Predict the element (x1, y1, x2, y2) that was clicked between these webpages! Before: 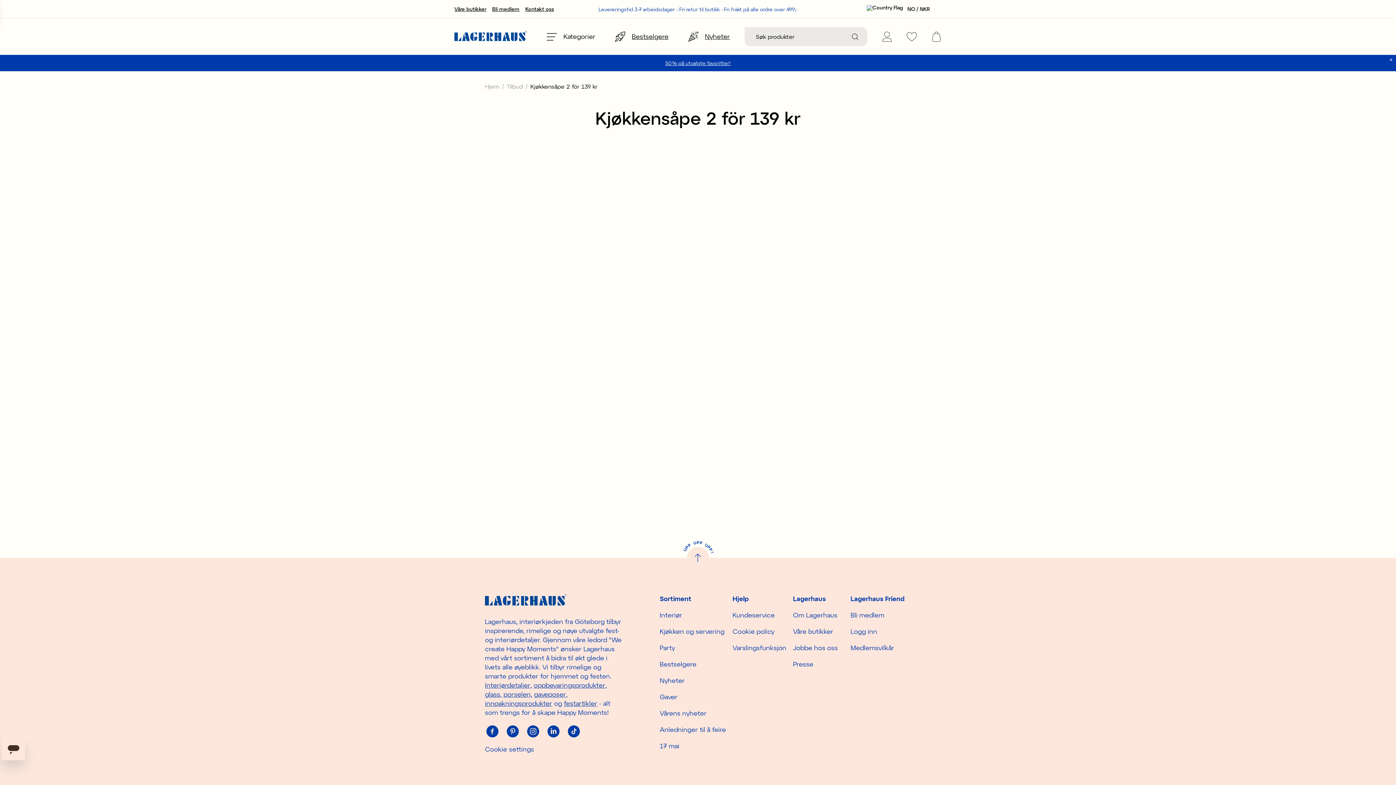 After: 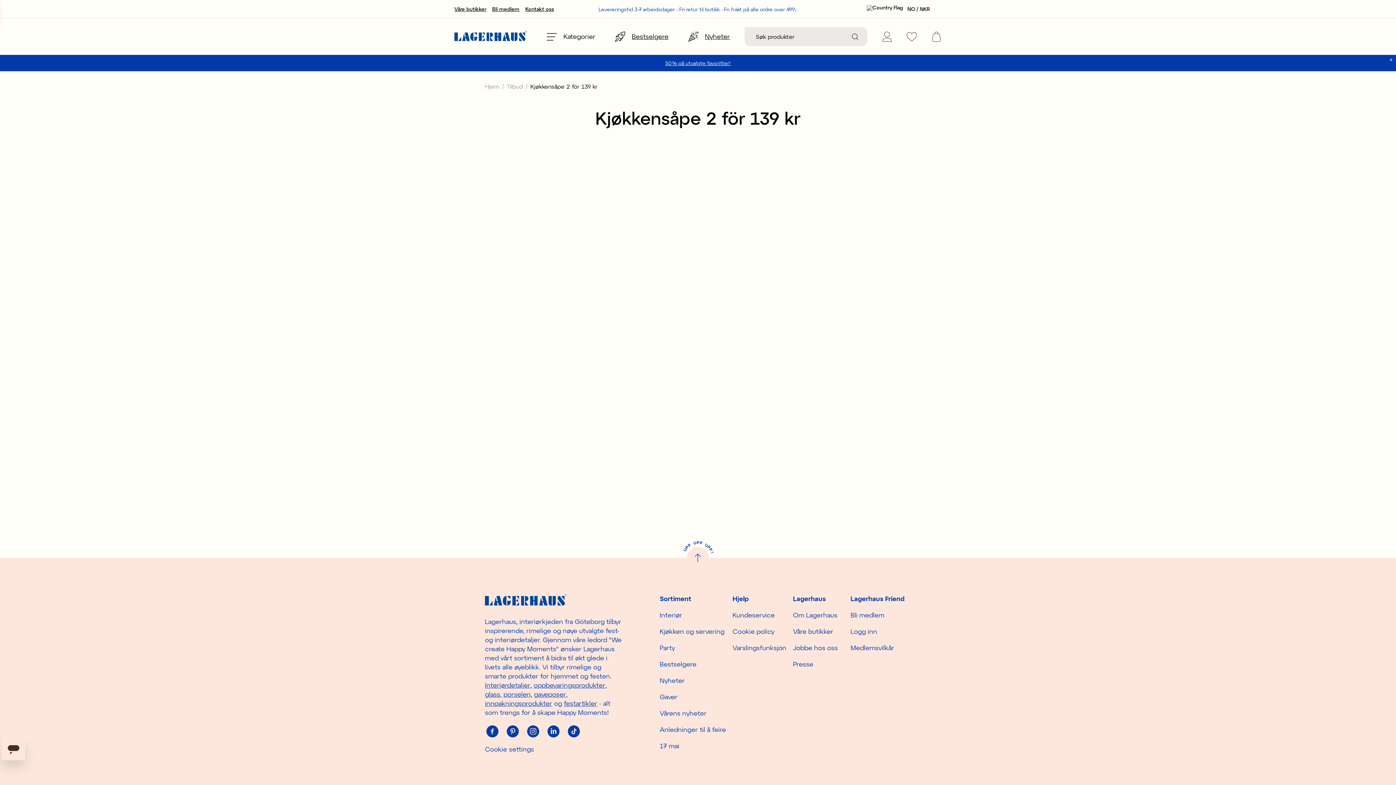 Action: label: festartikler bbox: (564, 699, 597, 708)